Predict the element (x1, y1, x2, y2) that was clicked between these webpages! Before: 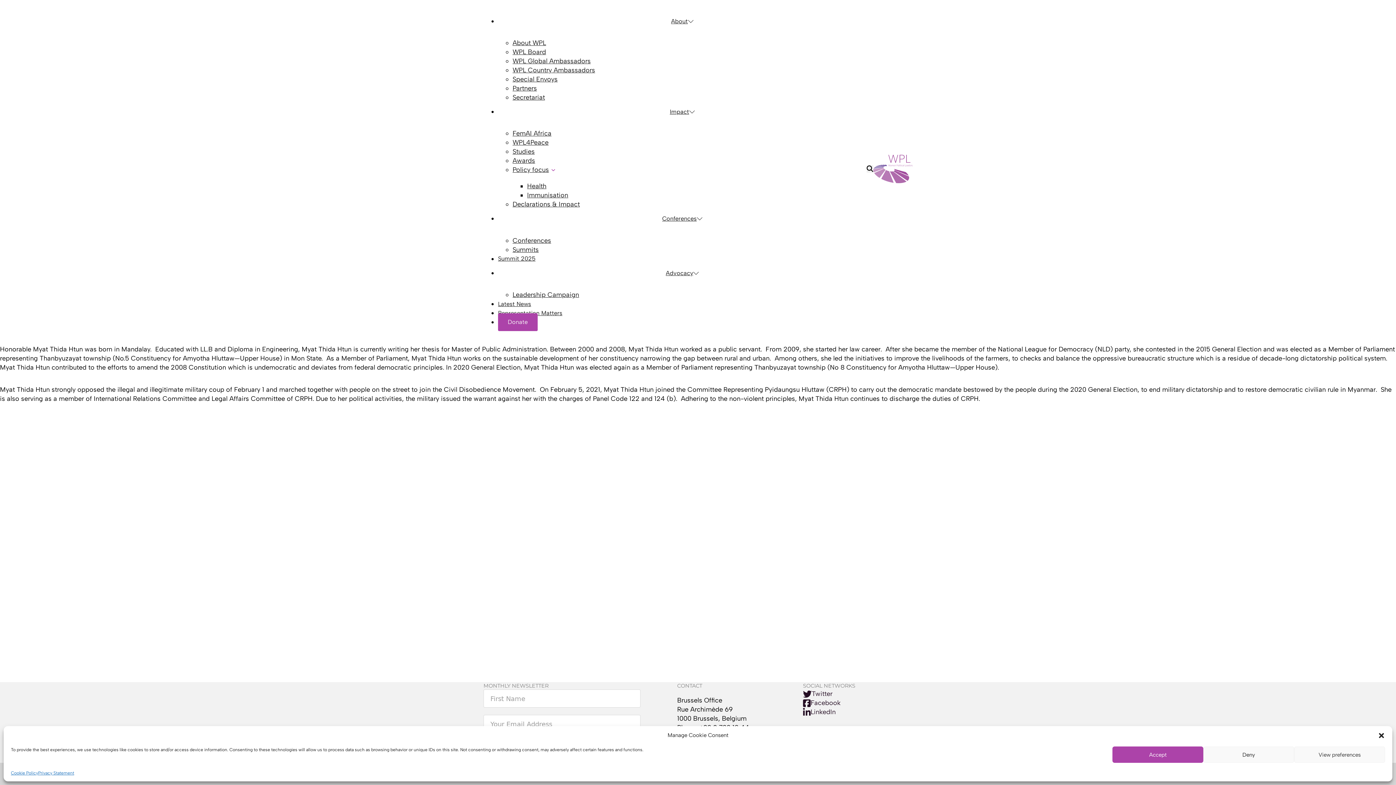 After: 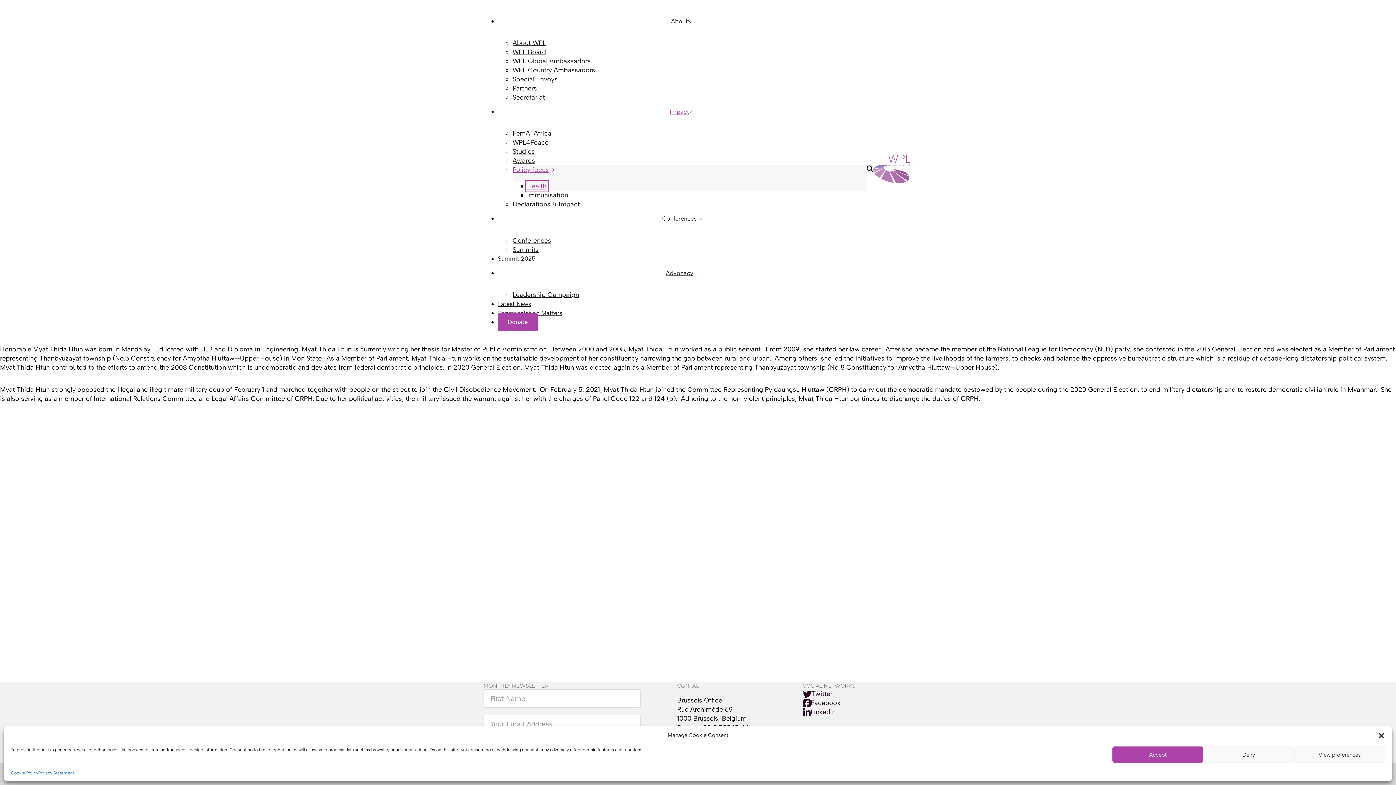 Action: bbox: (527, 182, 546, 190) label: Health